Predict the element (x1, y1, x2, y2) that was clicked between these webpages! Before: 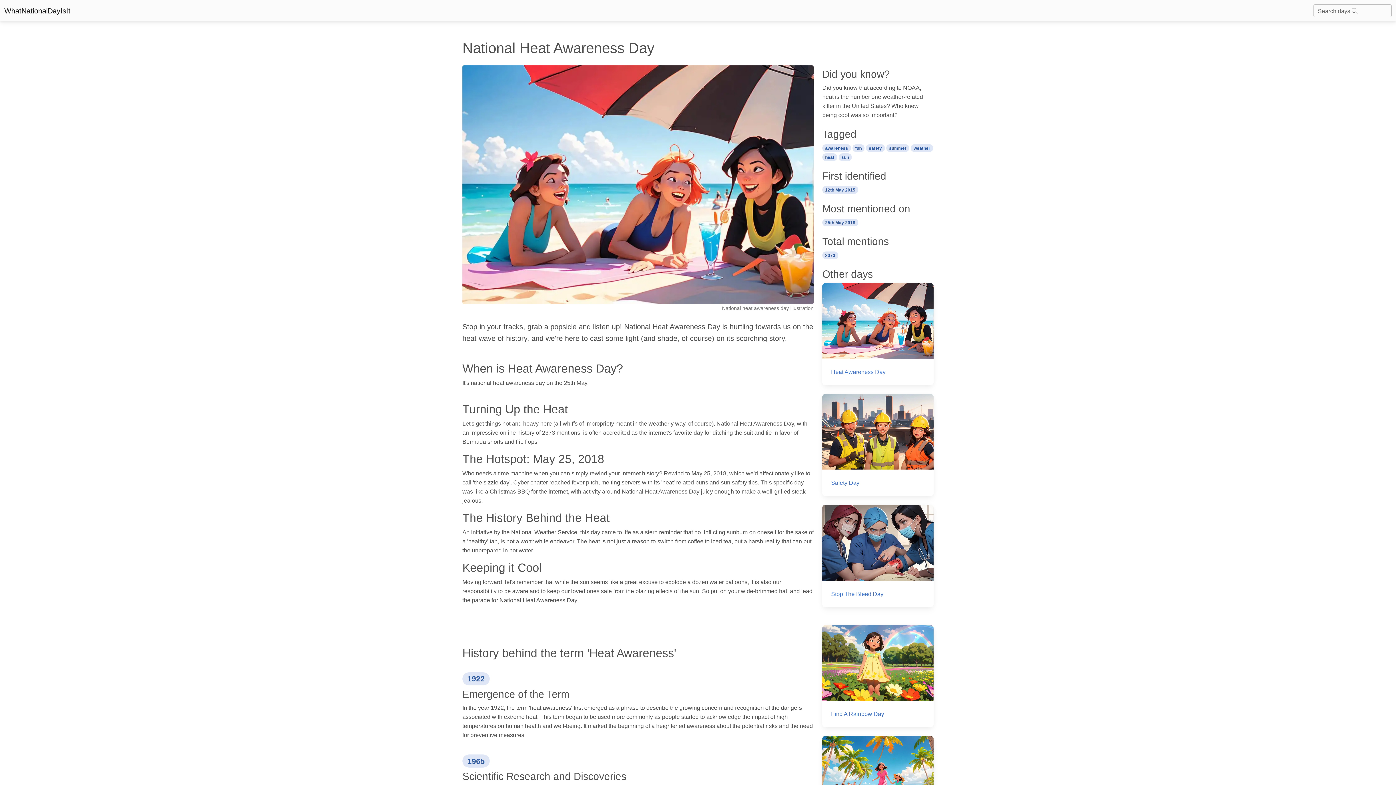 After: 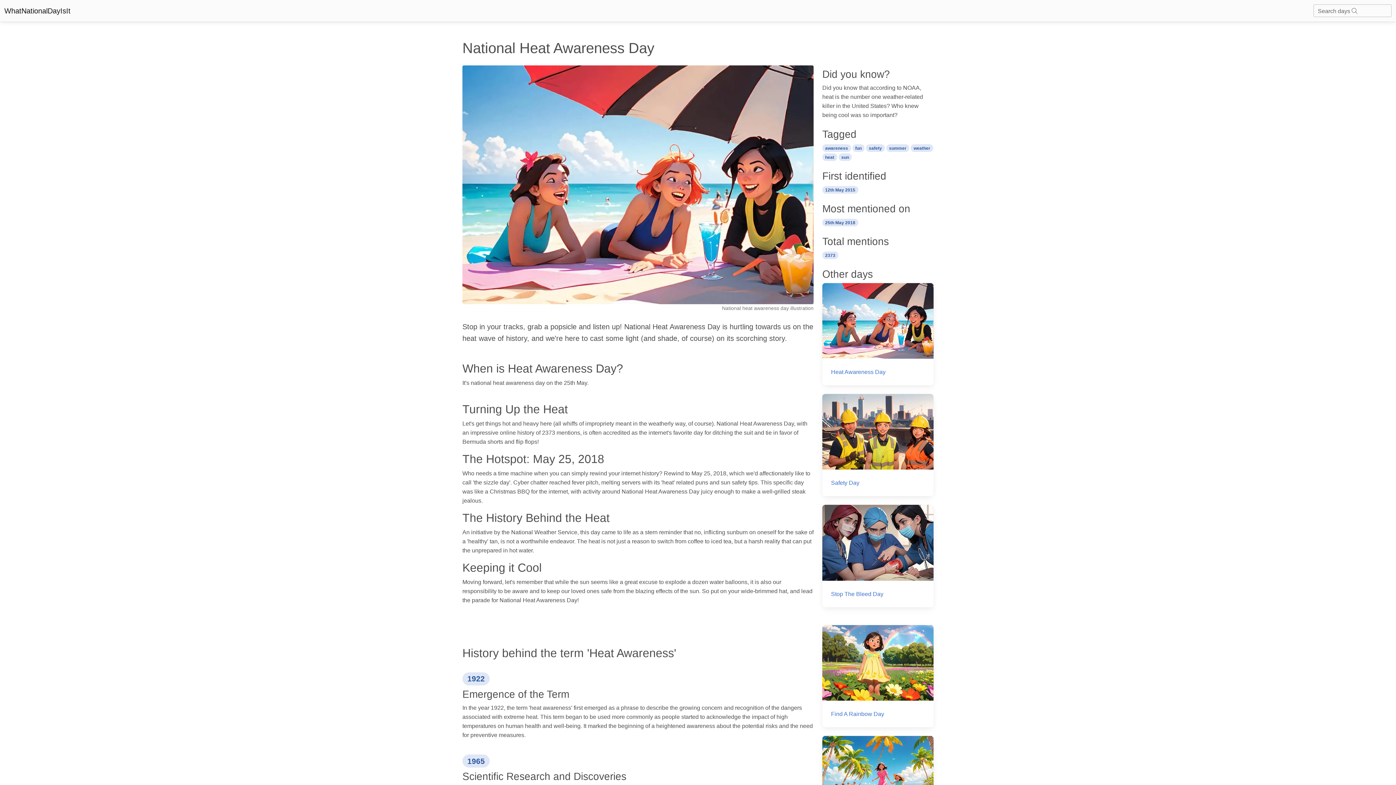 Action: bbox: (822, 283, 933, 385) label: Heat Awareness Day